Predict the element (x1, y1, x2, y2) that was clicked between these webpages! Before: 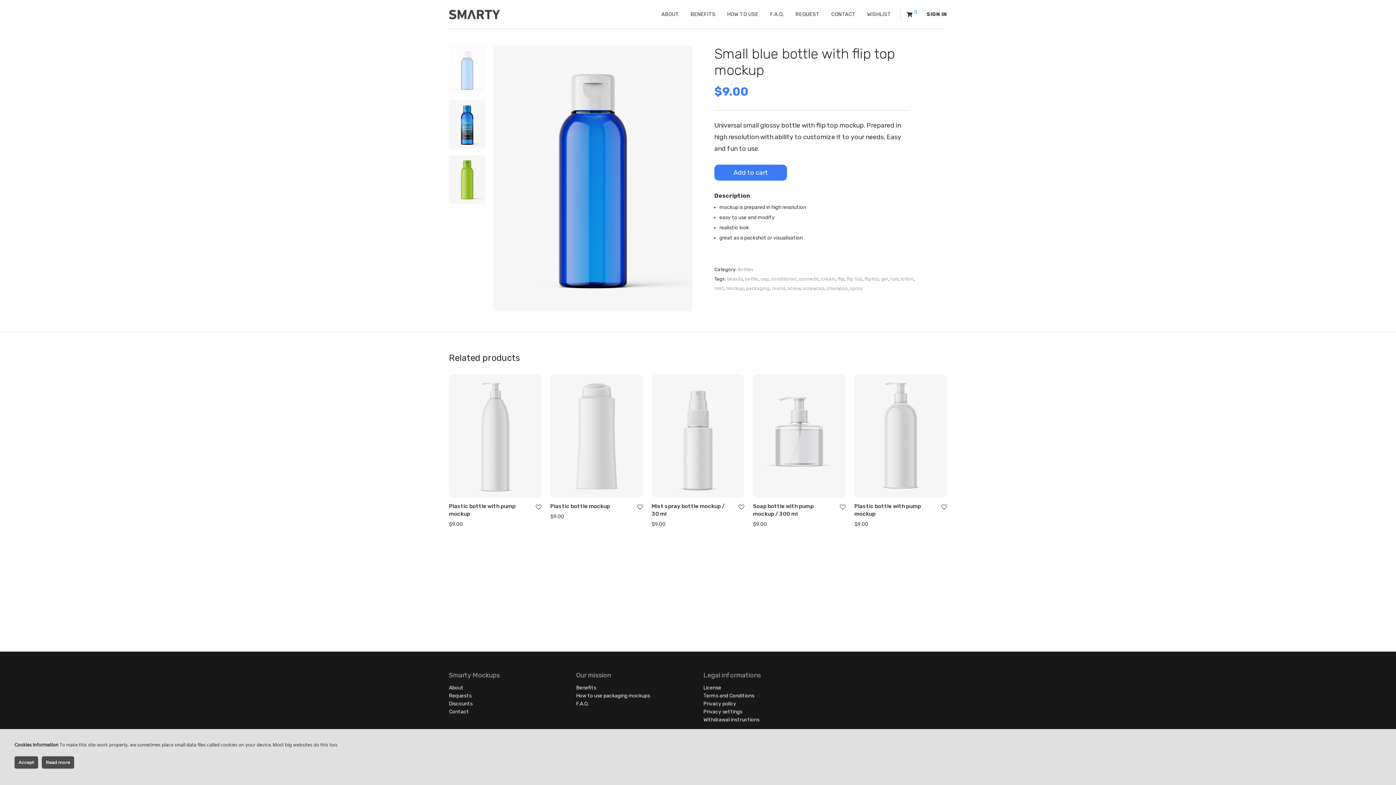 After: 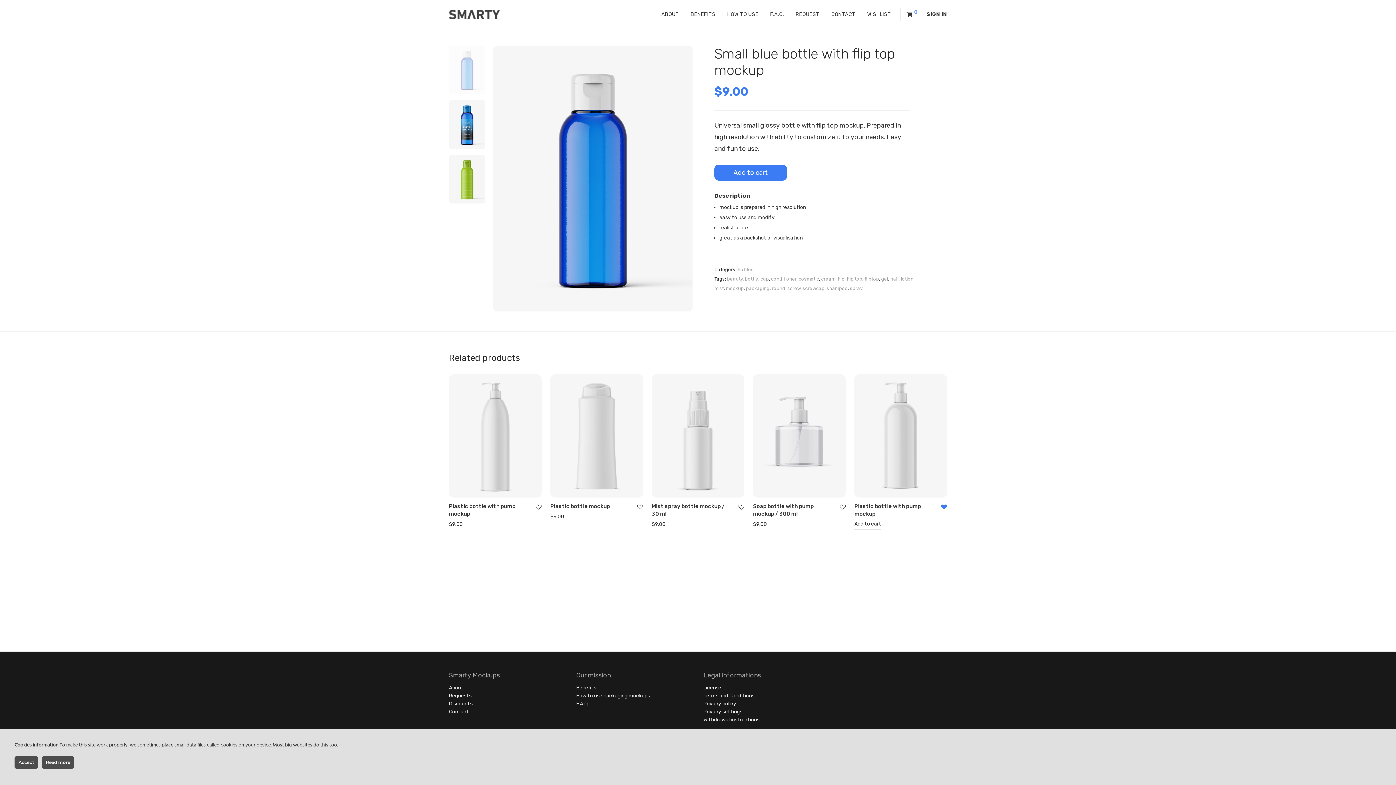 Action: bbox: (940, 504, 947, 510)